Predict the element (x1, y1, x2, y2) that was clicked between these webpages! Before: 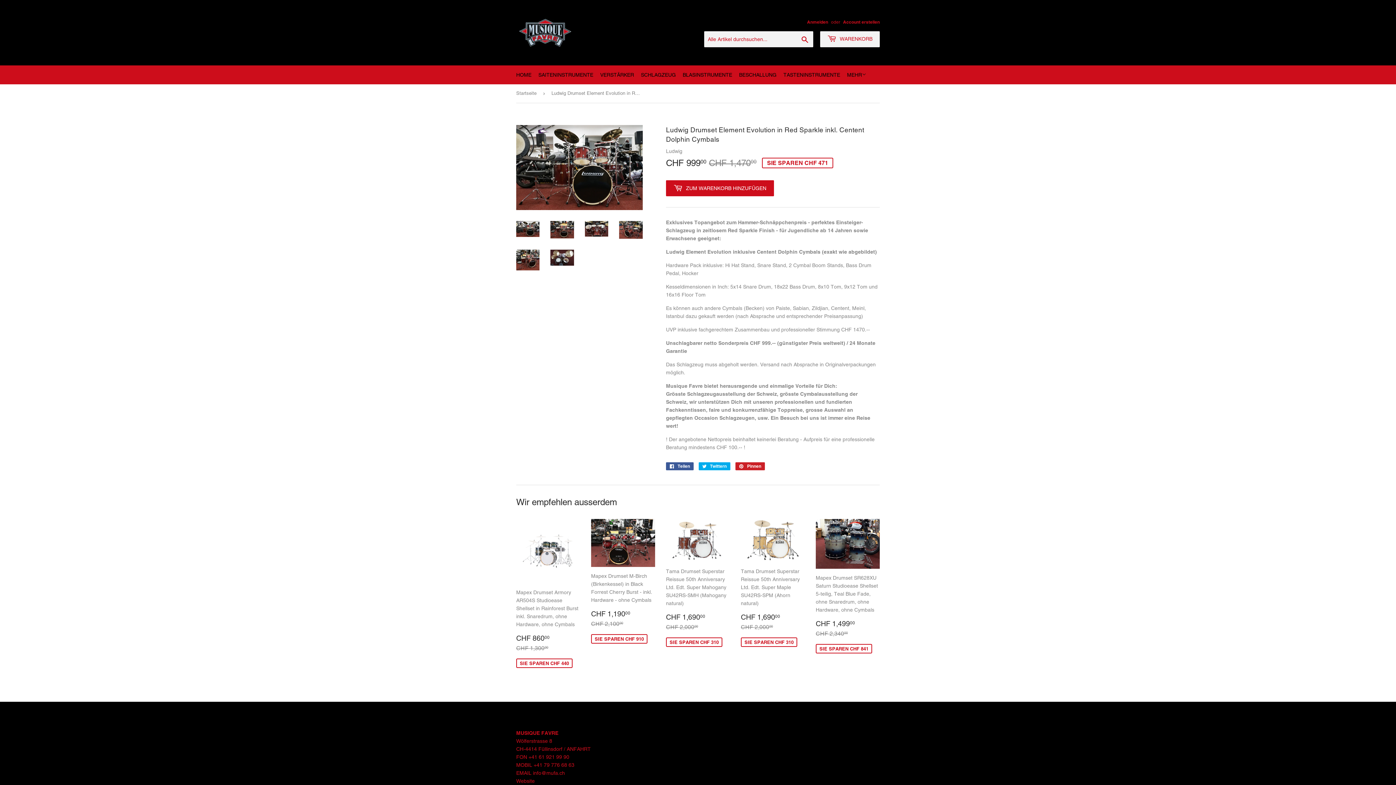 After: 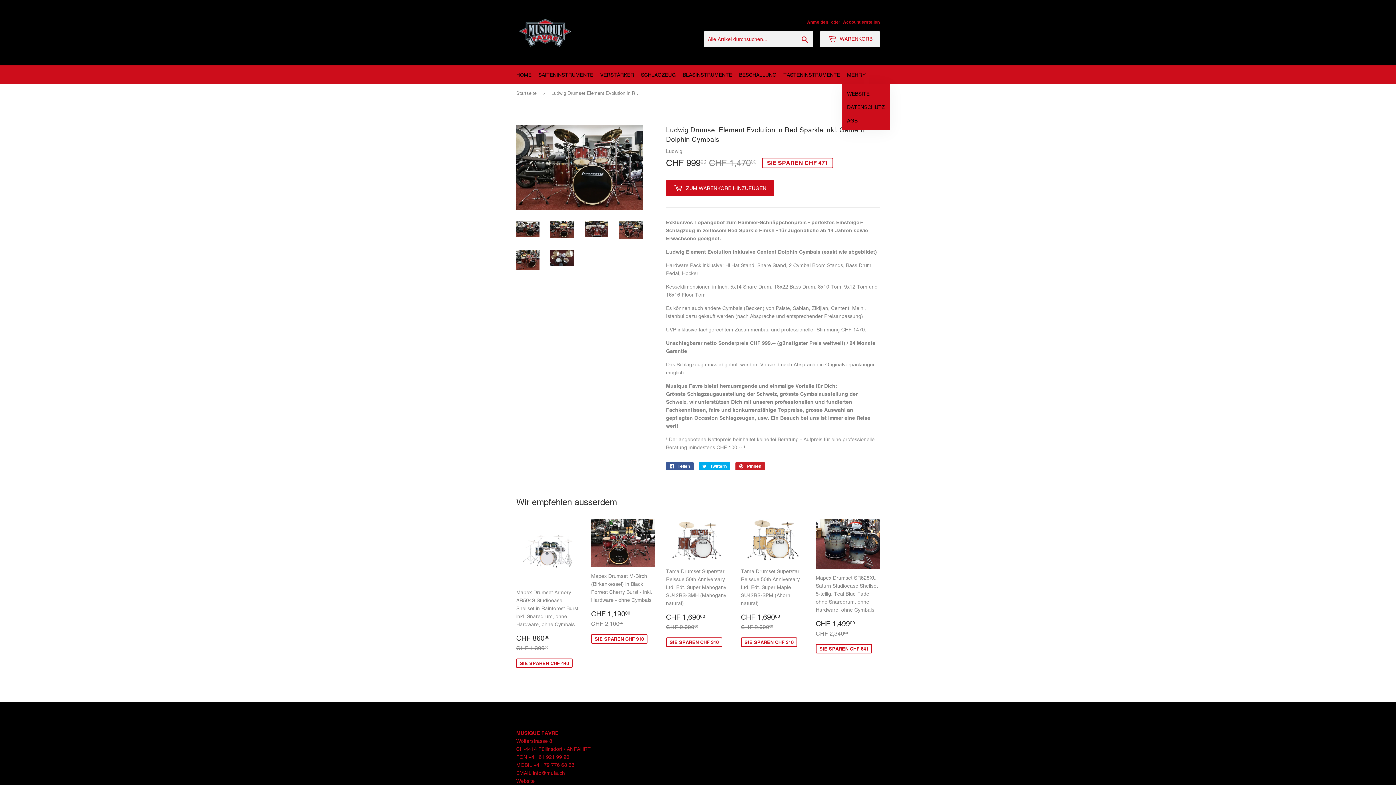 Action: bbox: (841, 65, 866, 84) label: MEHR